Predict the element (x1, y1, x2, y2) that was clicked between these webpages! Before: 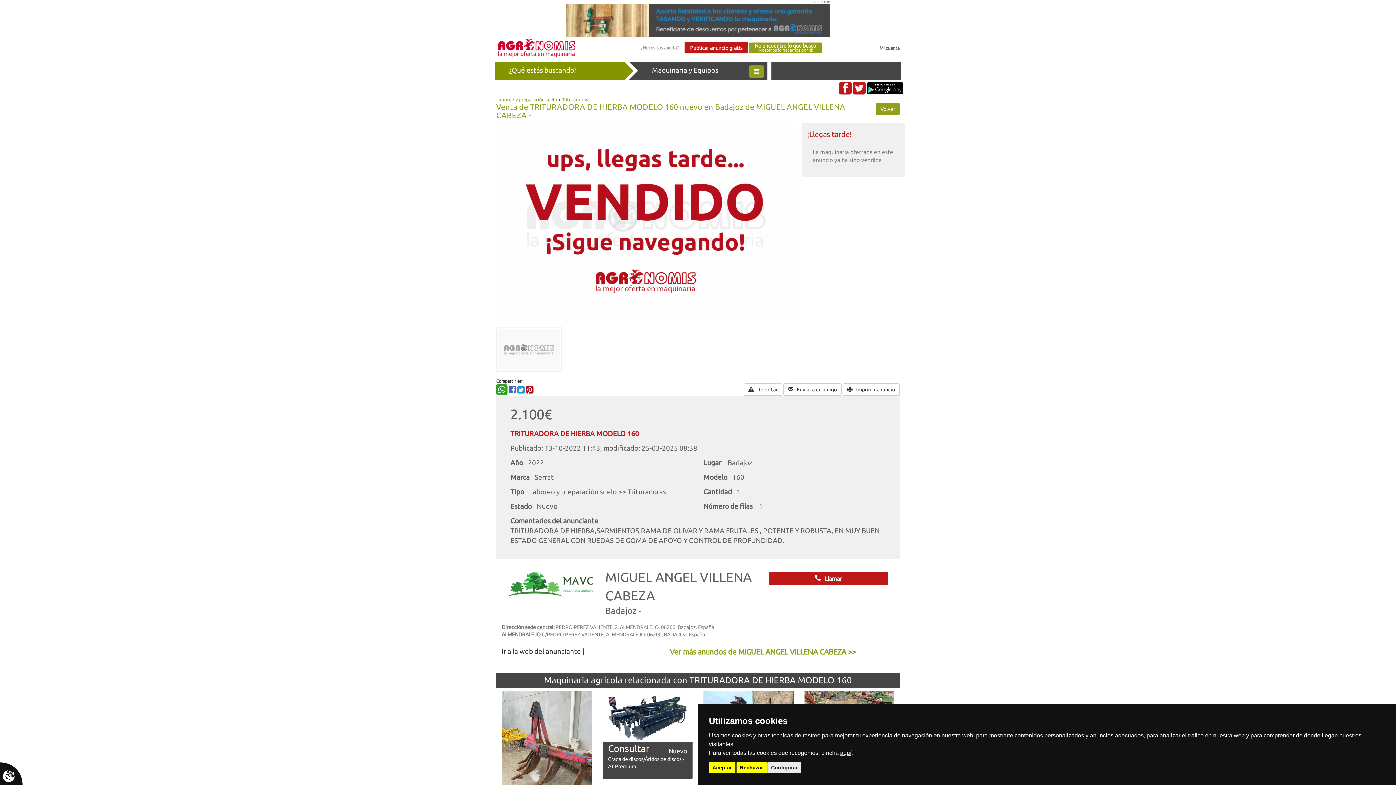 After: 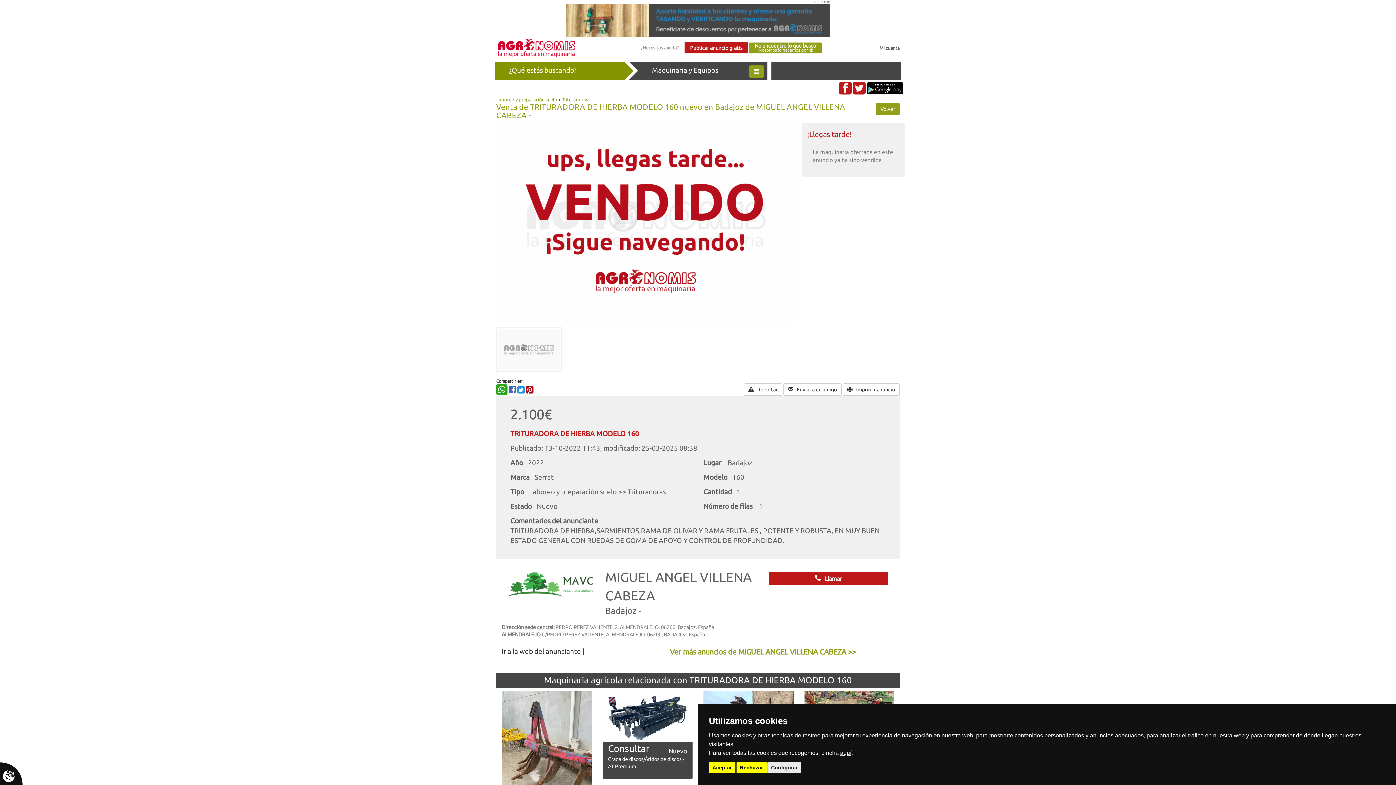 Action: bbox: (496, 384, 507, 395)